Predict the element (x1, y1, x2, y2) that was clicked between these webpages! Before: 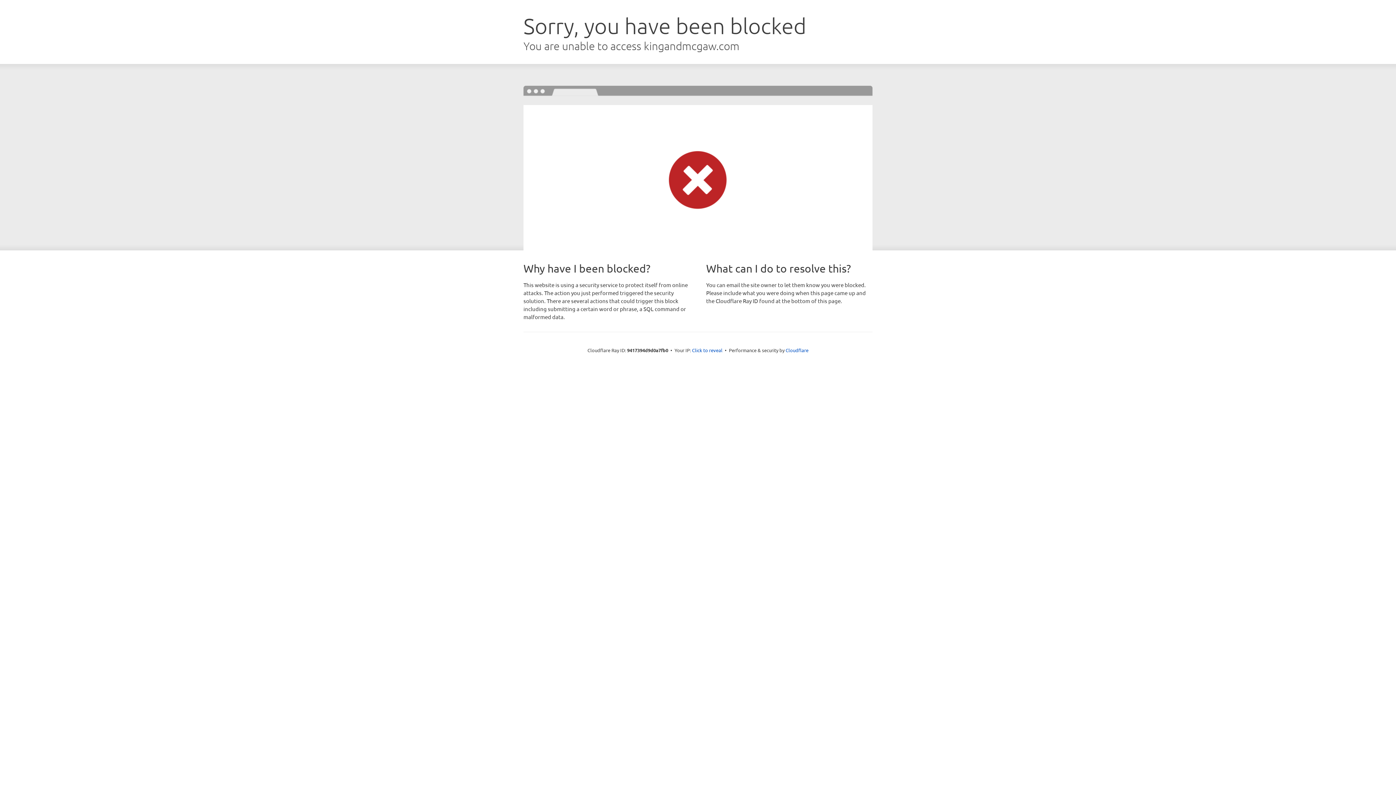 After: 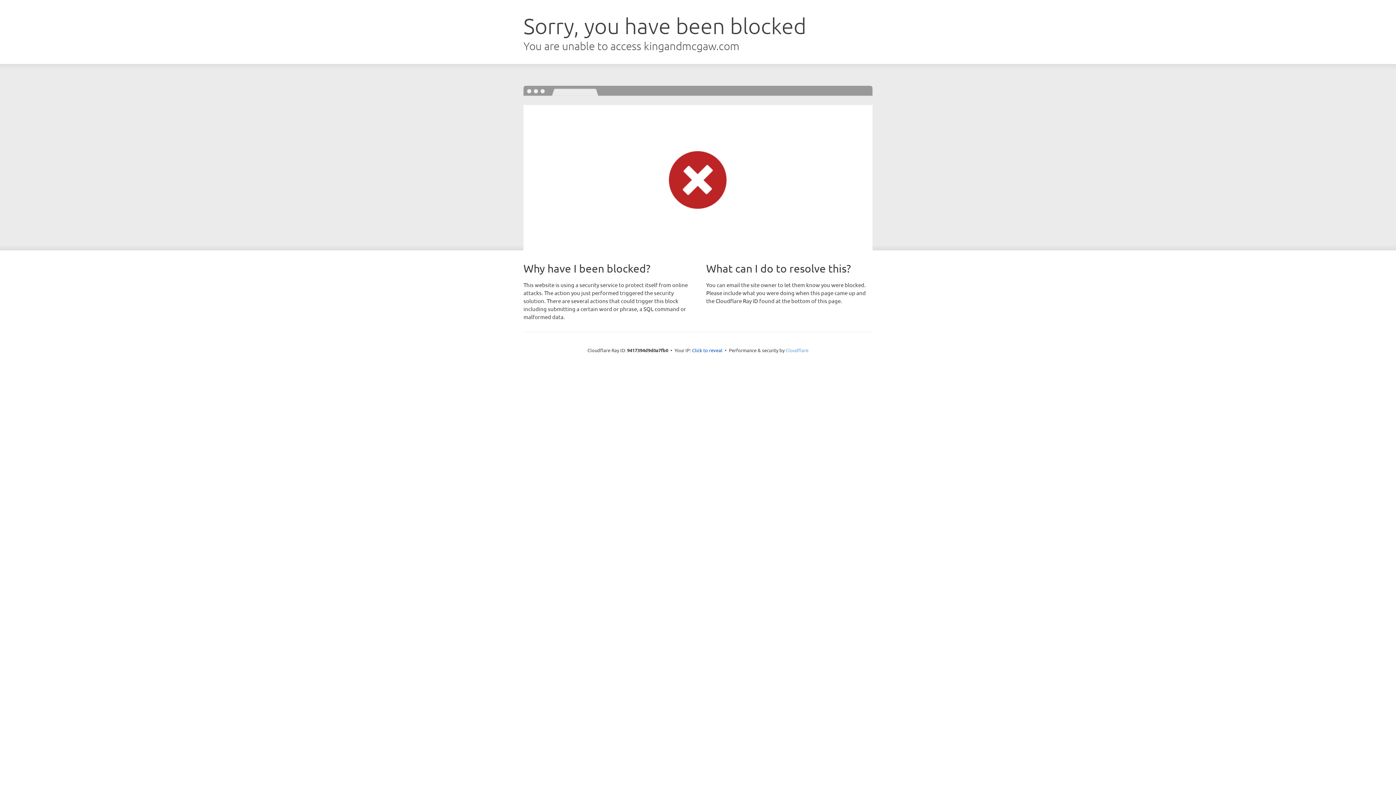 Action: bbox: (785, 347, 808, 353) label: Cloudflare